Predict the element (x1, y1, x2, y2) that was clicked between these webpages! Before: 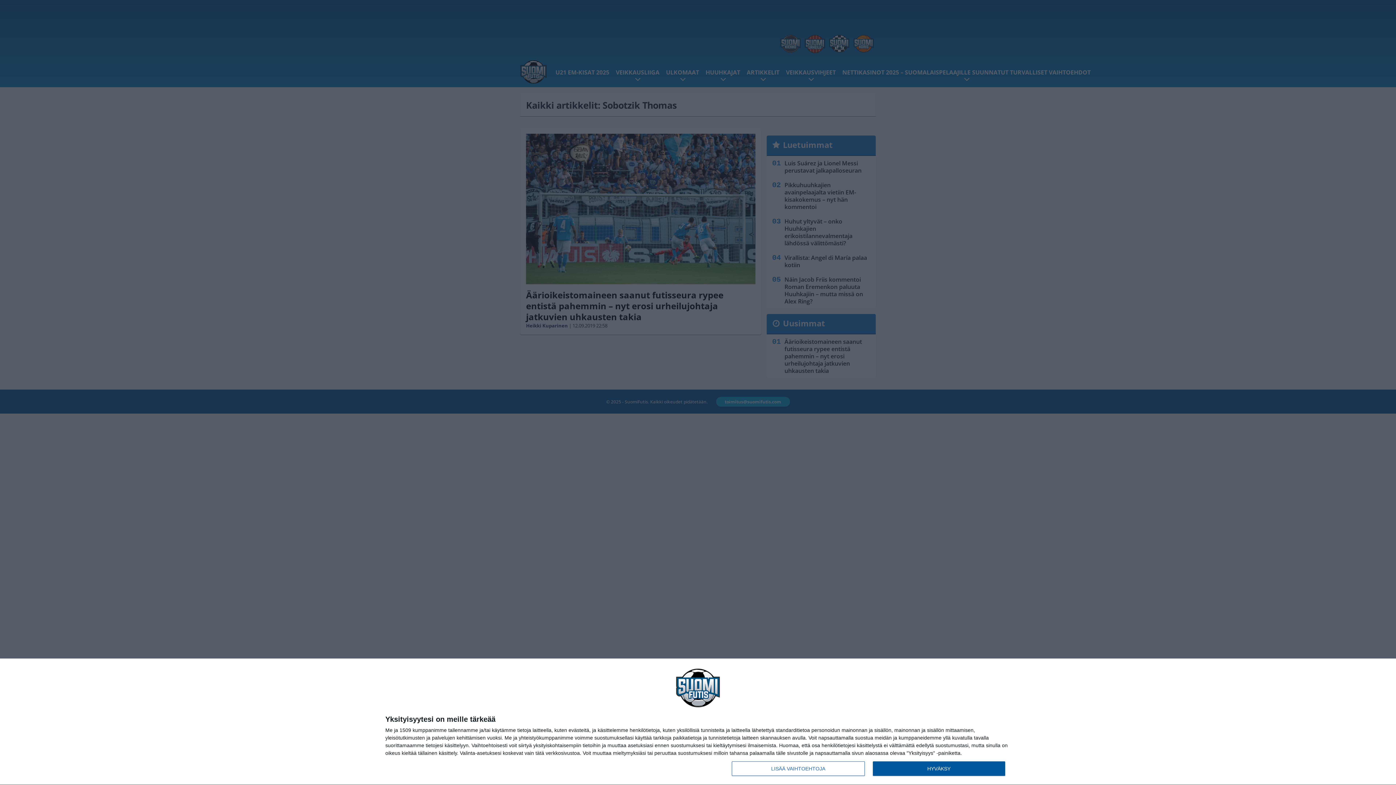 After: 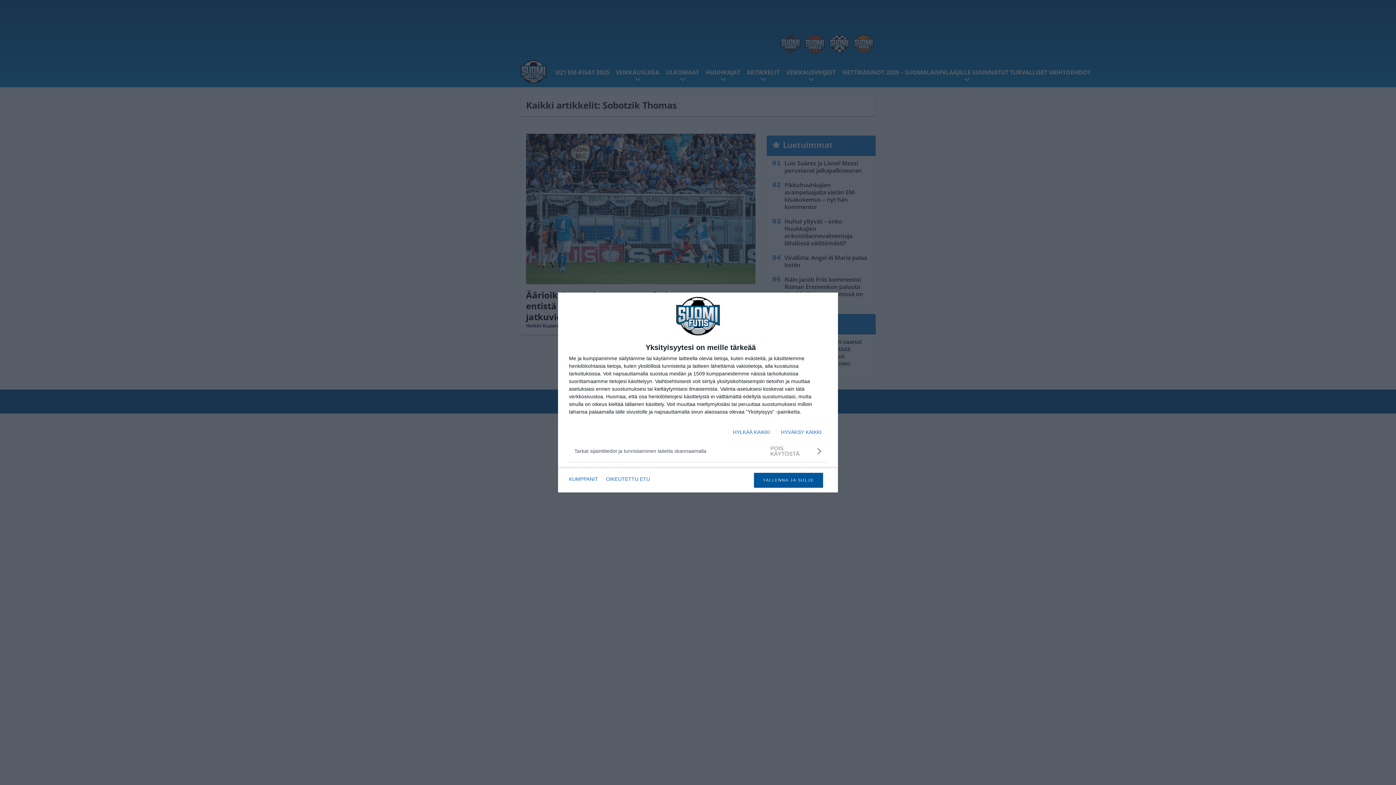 Action: label: LISÄÄ VAIHTOEHTOJA bbox: (732, 761, 864, 776)